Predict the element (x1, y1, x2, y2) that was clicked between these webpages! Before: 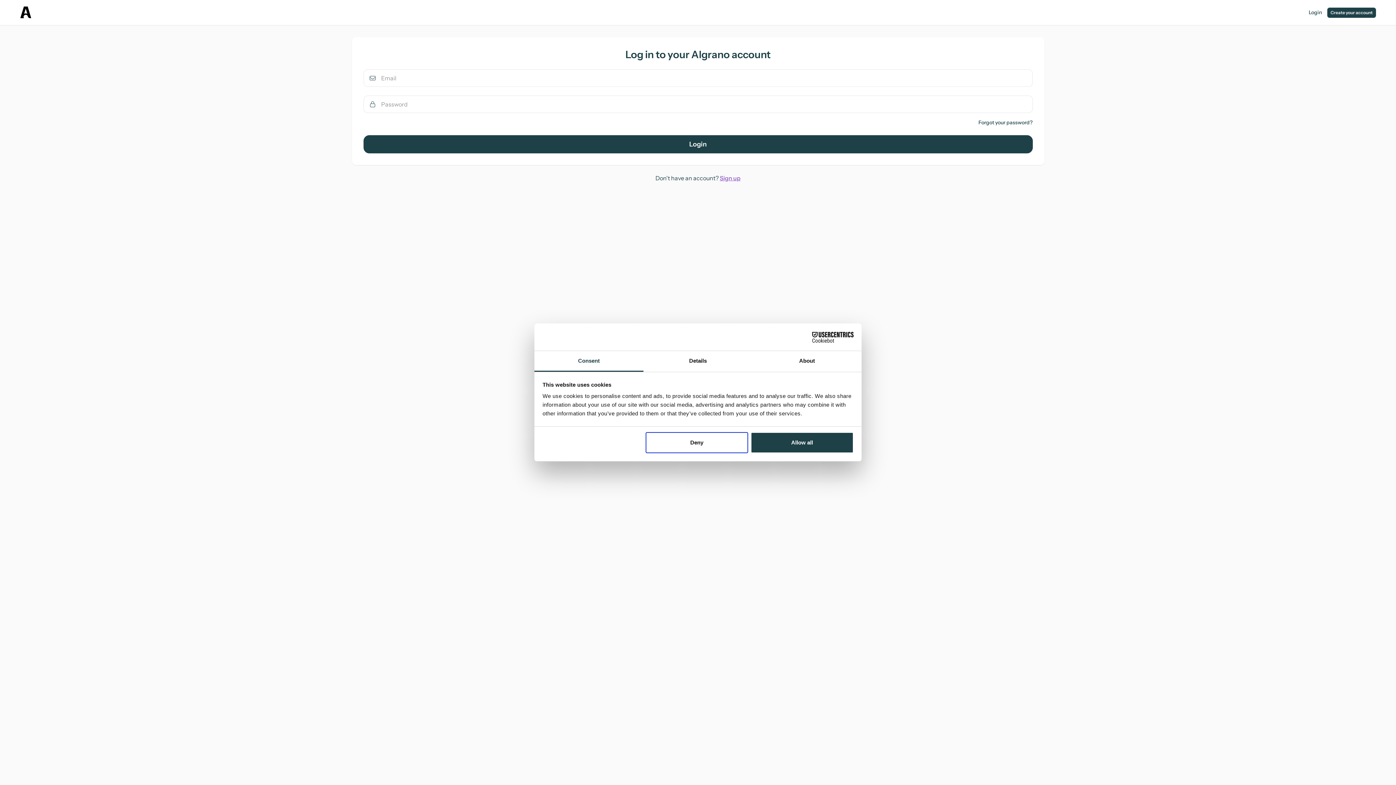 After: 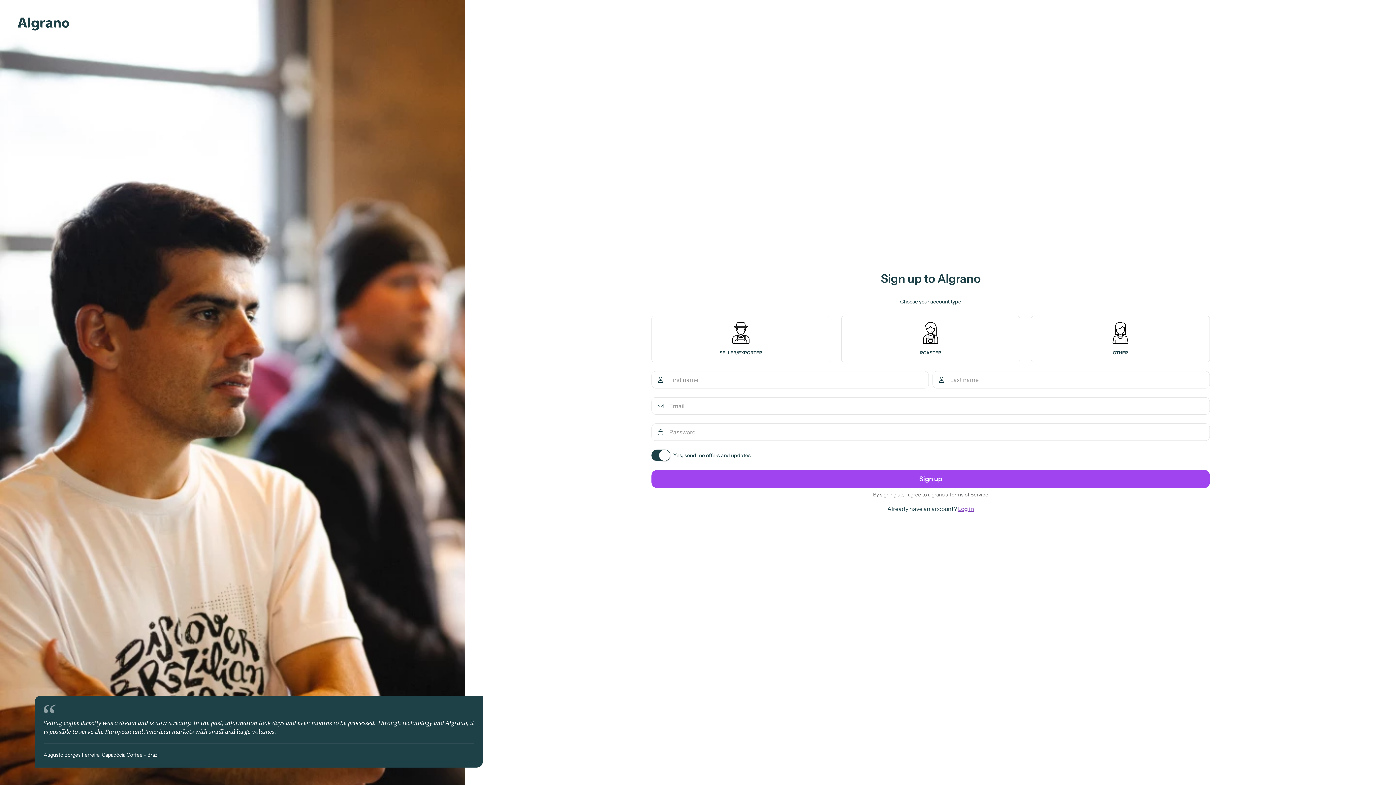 Action: label: Sign up bbox: (720, 174, 740, 181)